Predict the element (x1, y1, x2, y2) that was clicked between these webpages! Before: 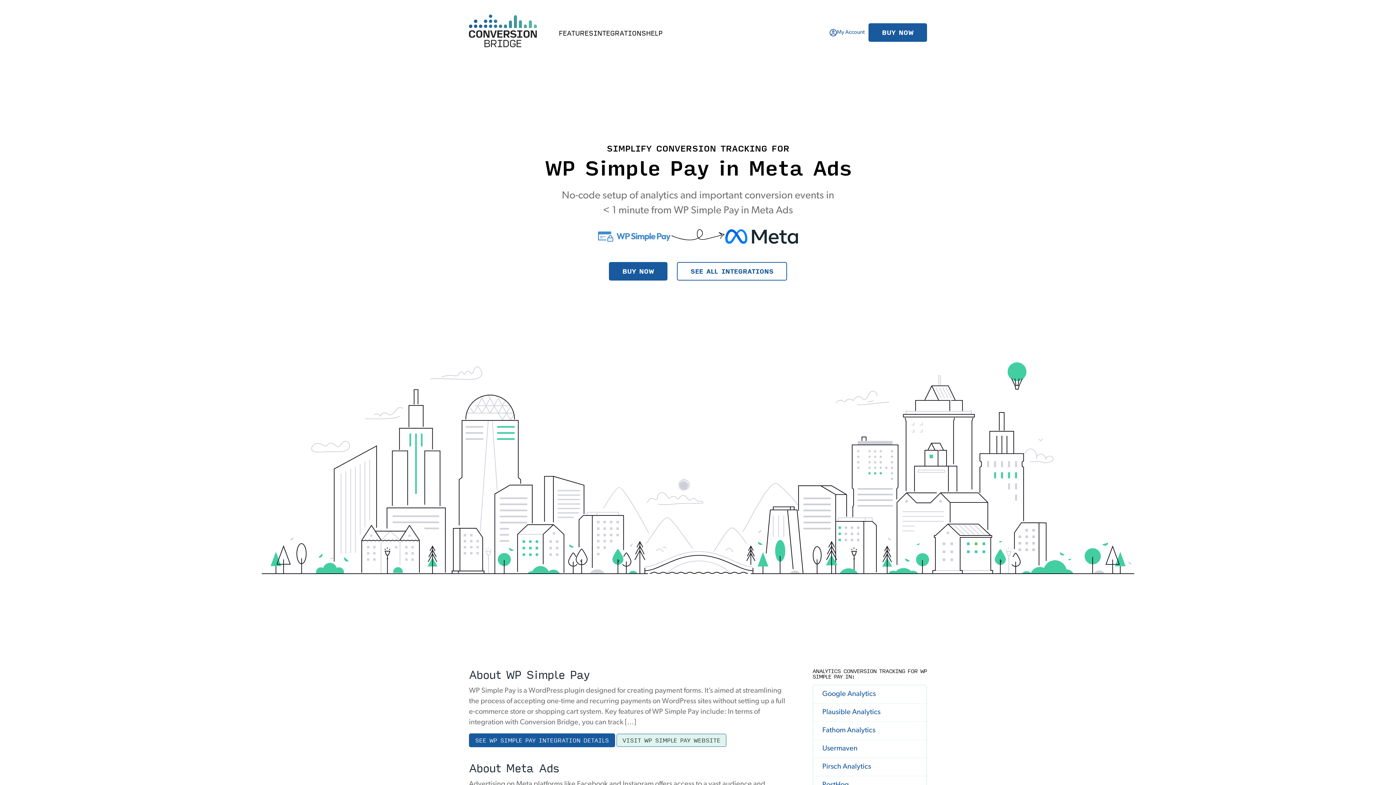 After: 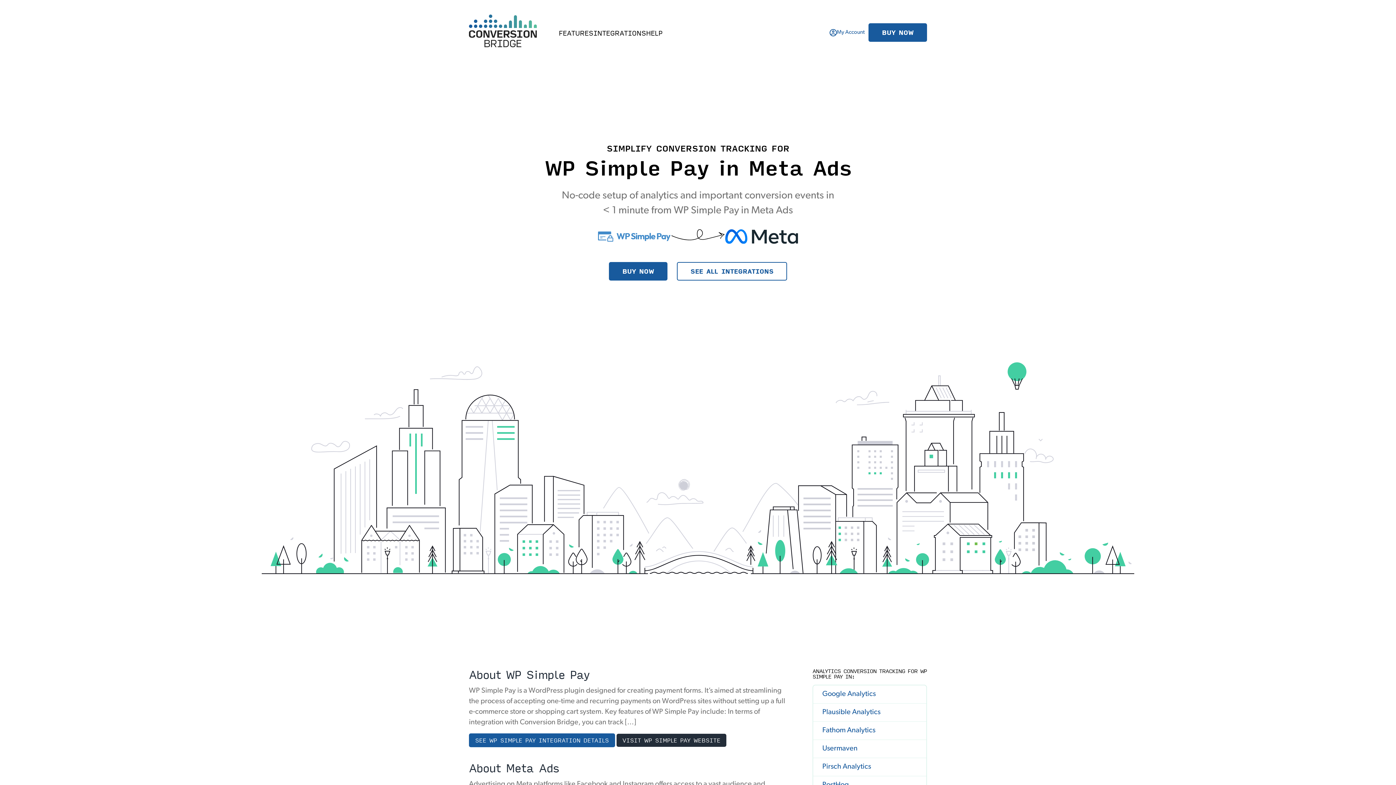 Action: label: VISIT WP SIMPLE PAY WEBSITE bbox: (616, 734, 726, 747)